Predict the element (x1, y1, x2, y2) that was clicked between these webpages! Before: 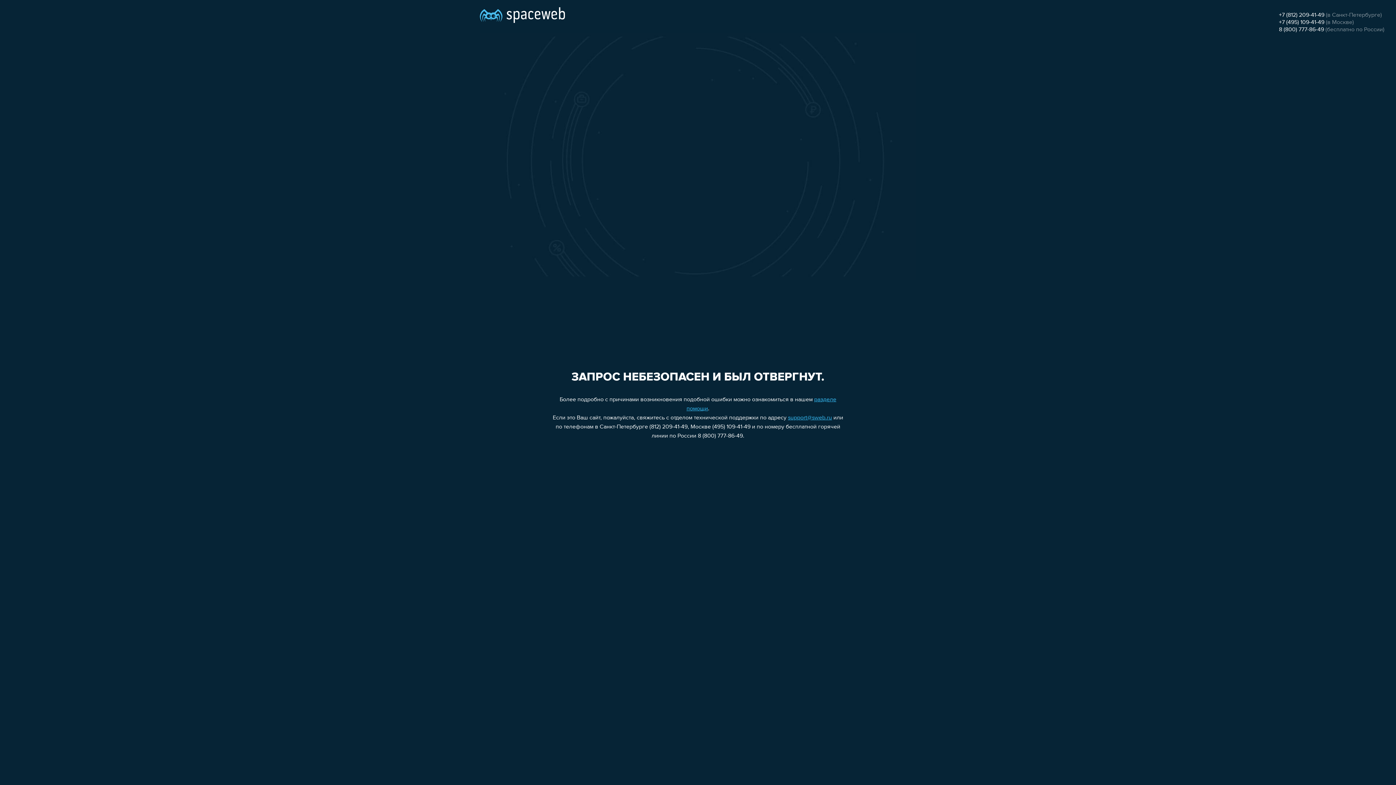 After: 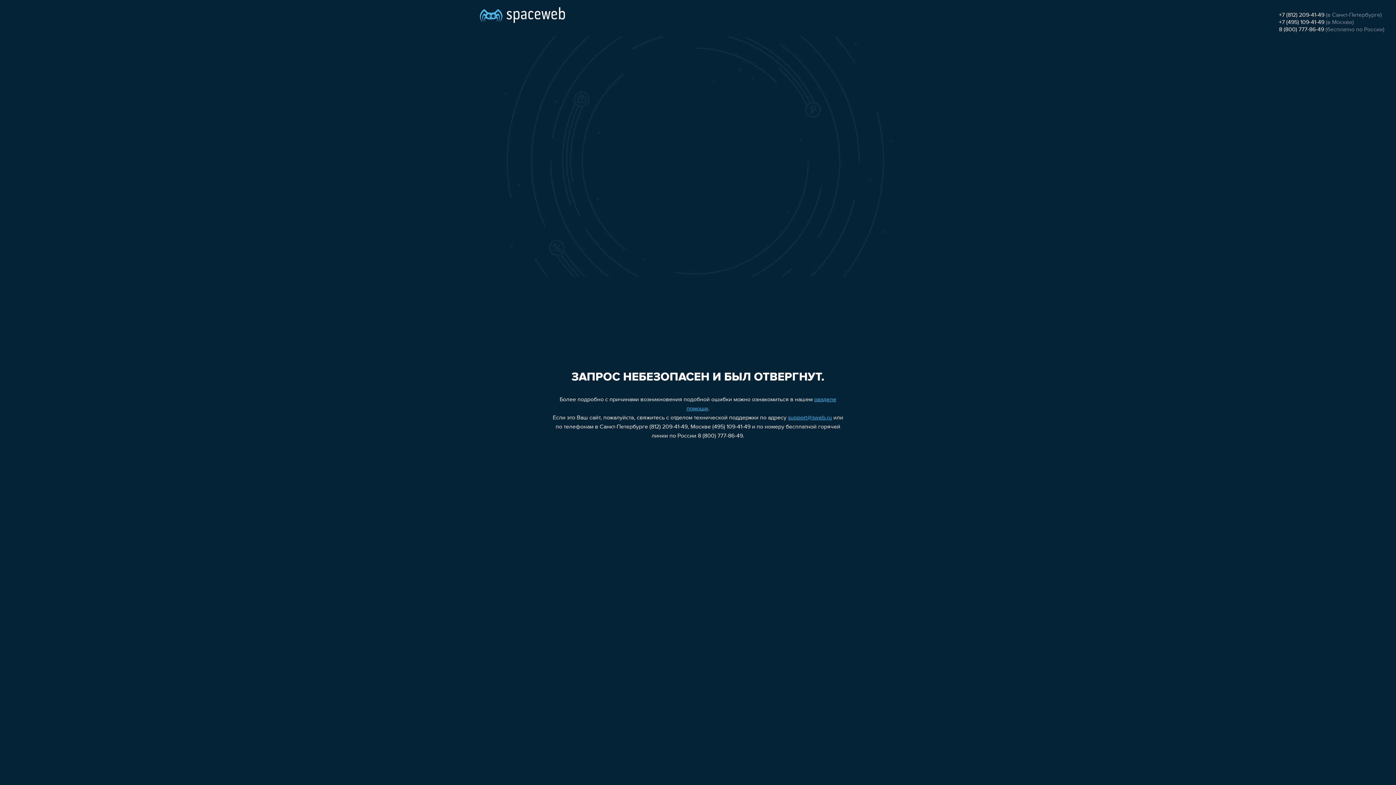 Action: bbox: (788, 415, 832, 421) label: support@sweb.ru